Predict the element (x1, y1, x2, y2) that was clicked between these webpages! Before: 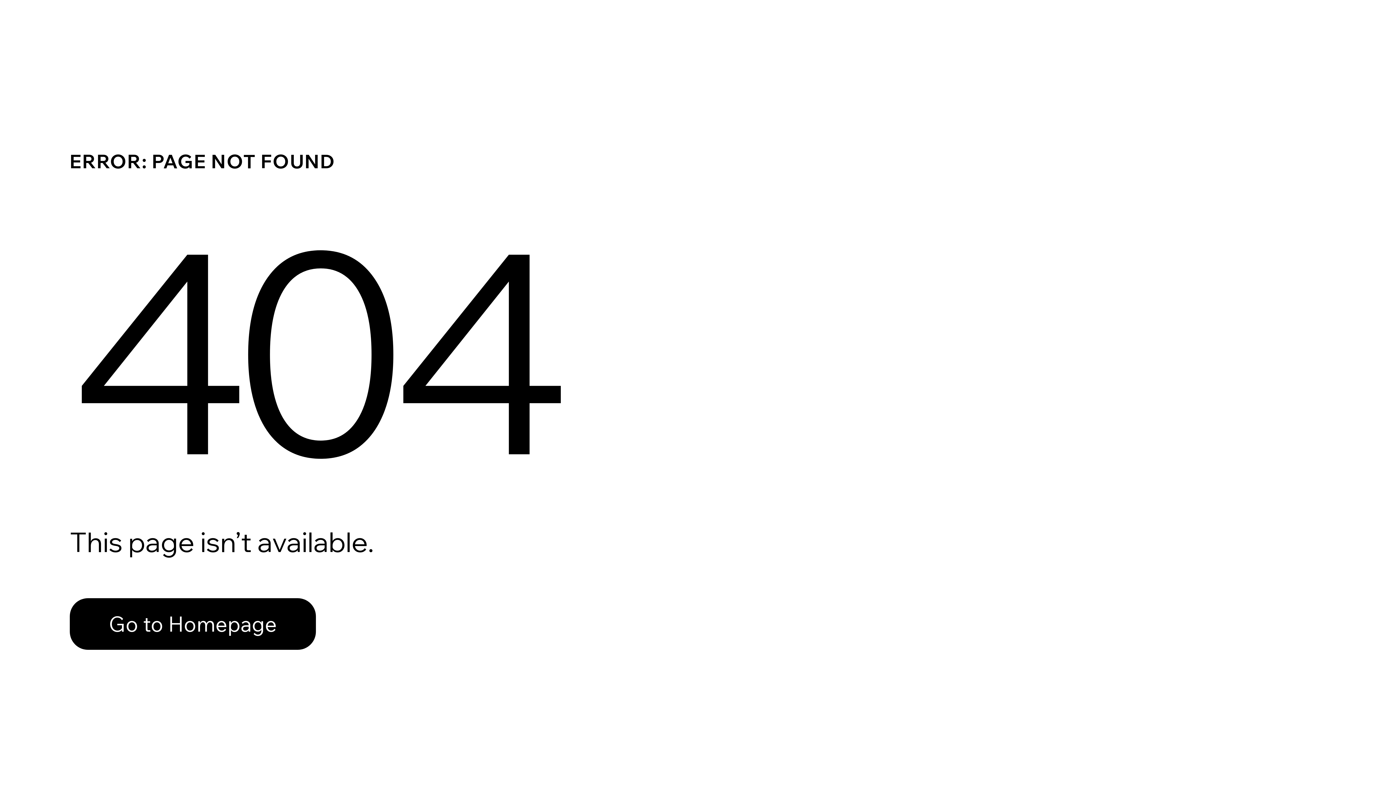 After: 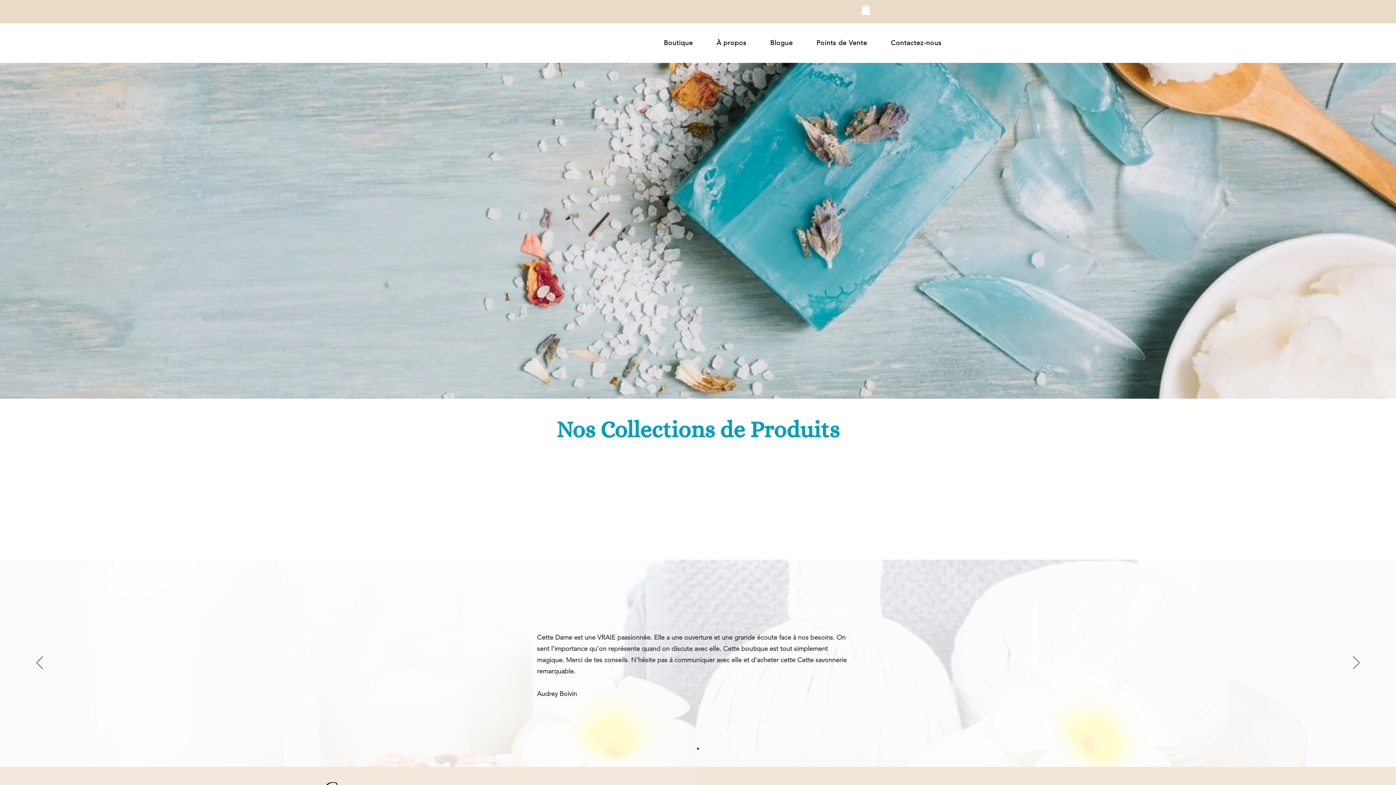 Action: bbox: (69, 598, 316, 650) label: Go to Homepage